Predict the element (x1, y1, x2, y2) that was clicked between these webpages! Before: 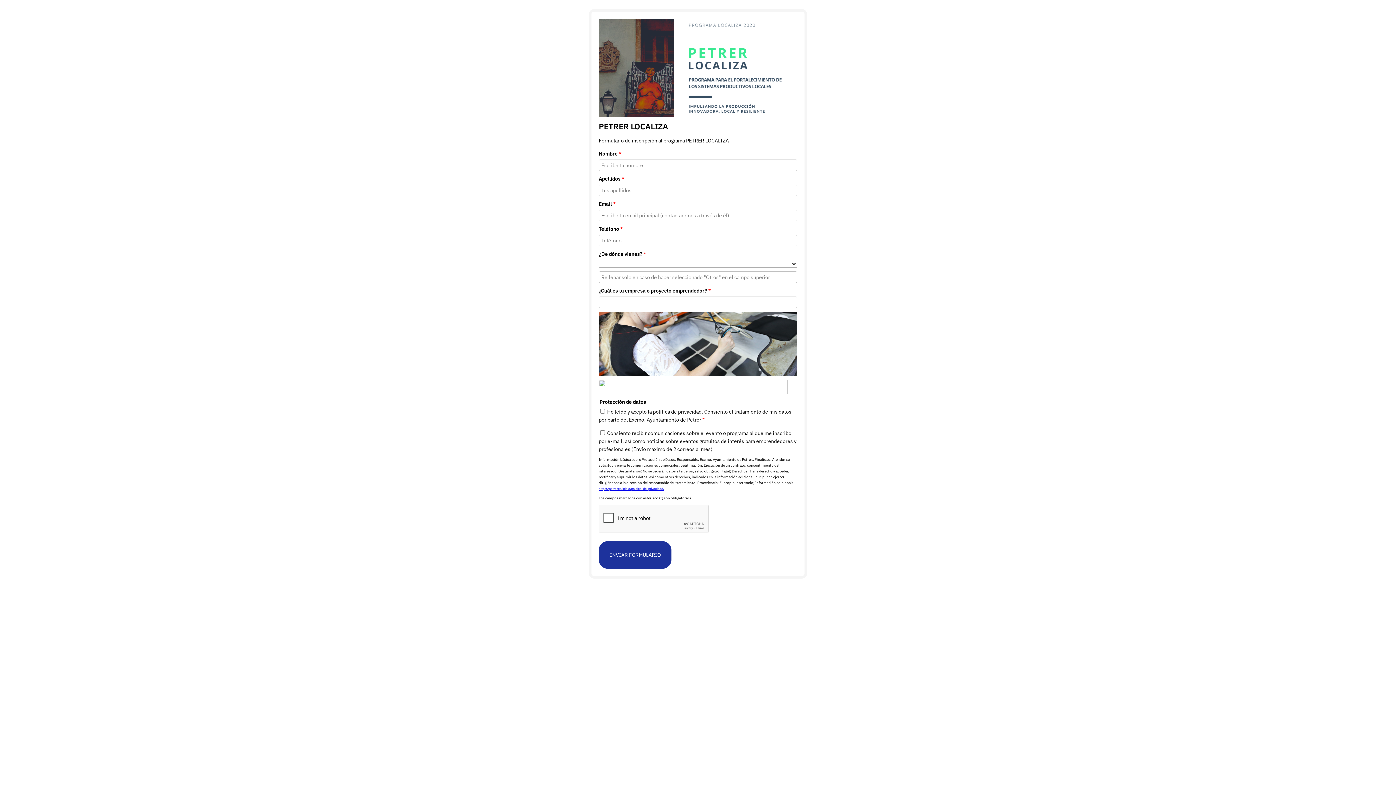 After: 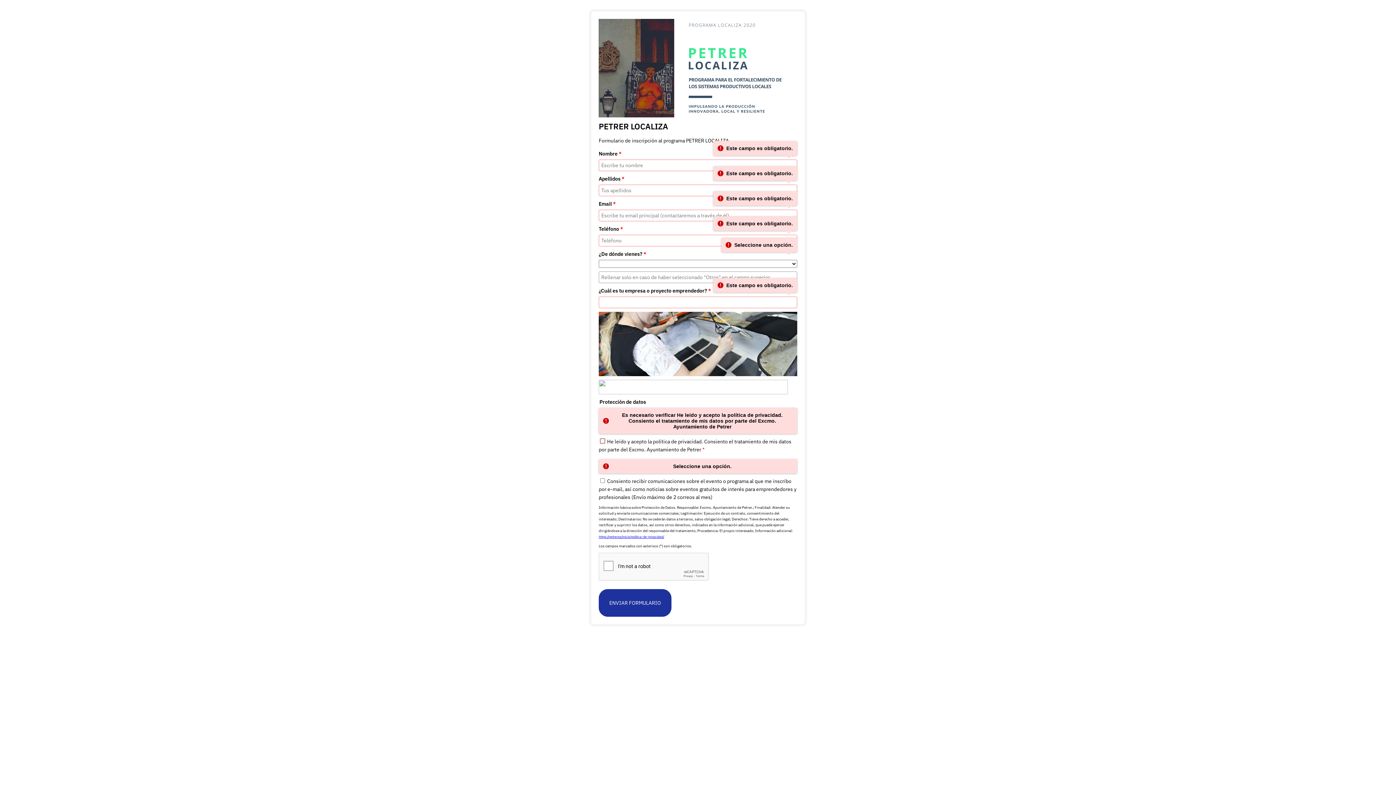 Action: label: ENVIAR FORMULARIO bbox: (598, 541, 671, 569)